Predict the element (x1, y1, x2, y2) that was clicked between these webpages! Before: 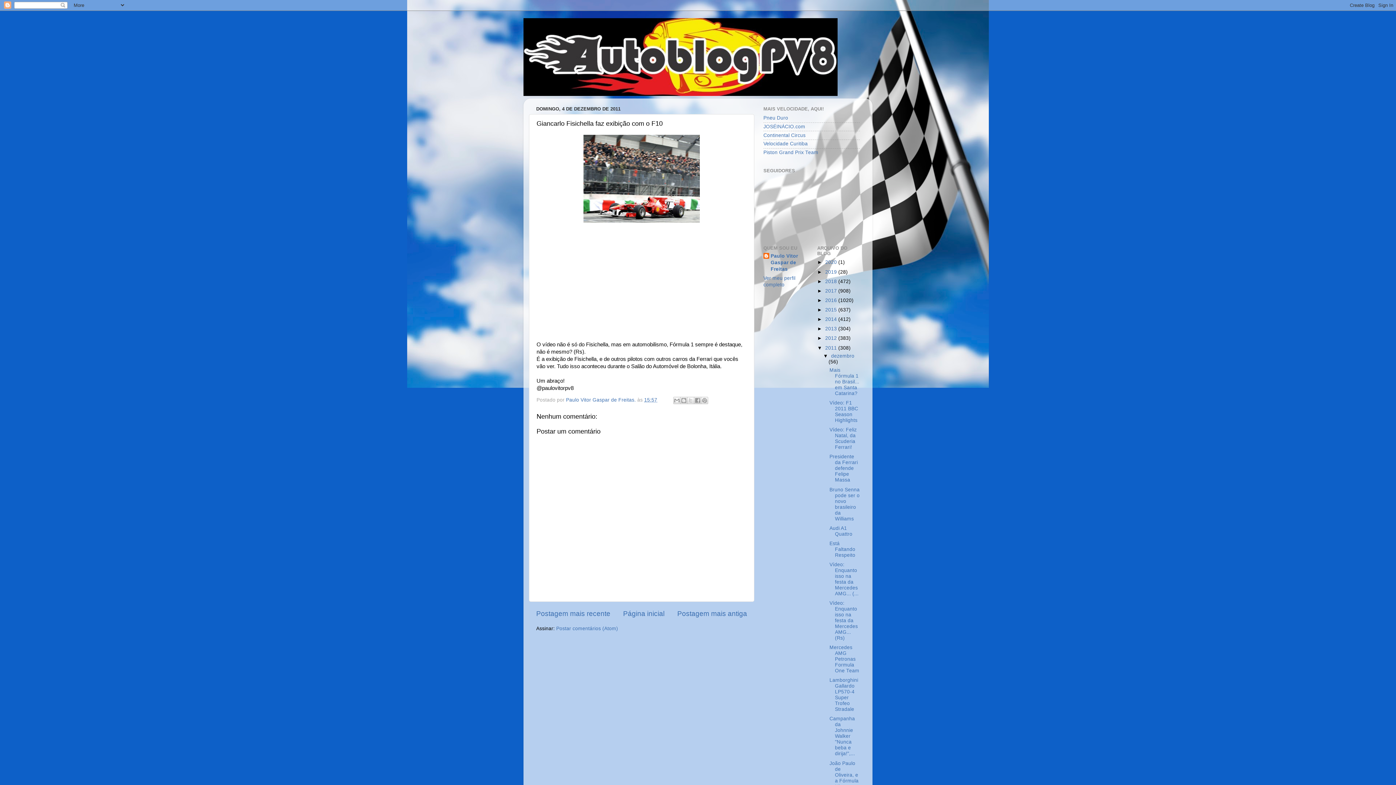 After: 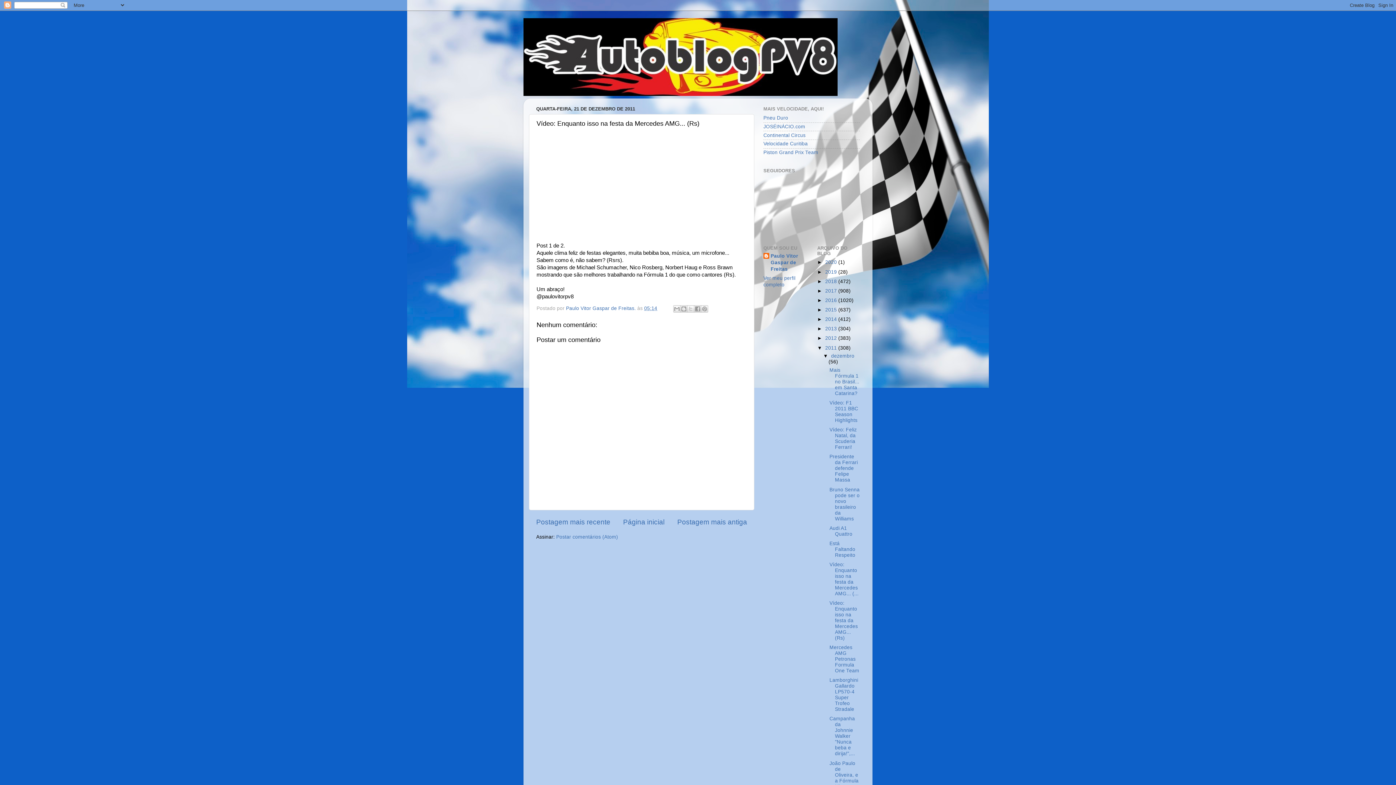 Action: label: Vídeo: Enquanto isso na festa da Mercedes AMG... (Rs) bbox: (829, 600, 858, 641)